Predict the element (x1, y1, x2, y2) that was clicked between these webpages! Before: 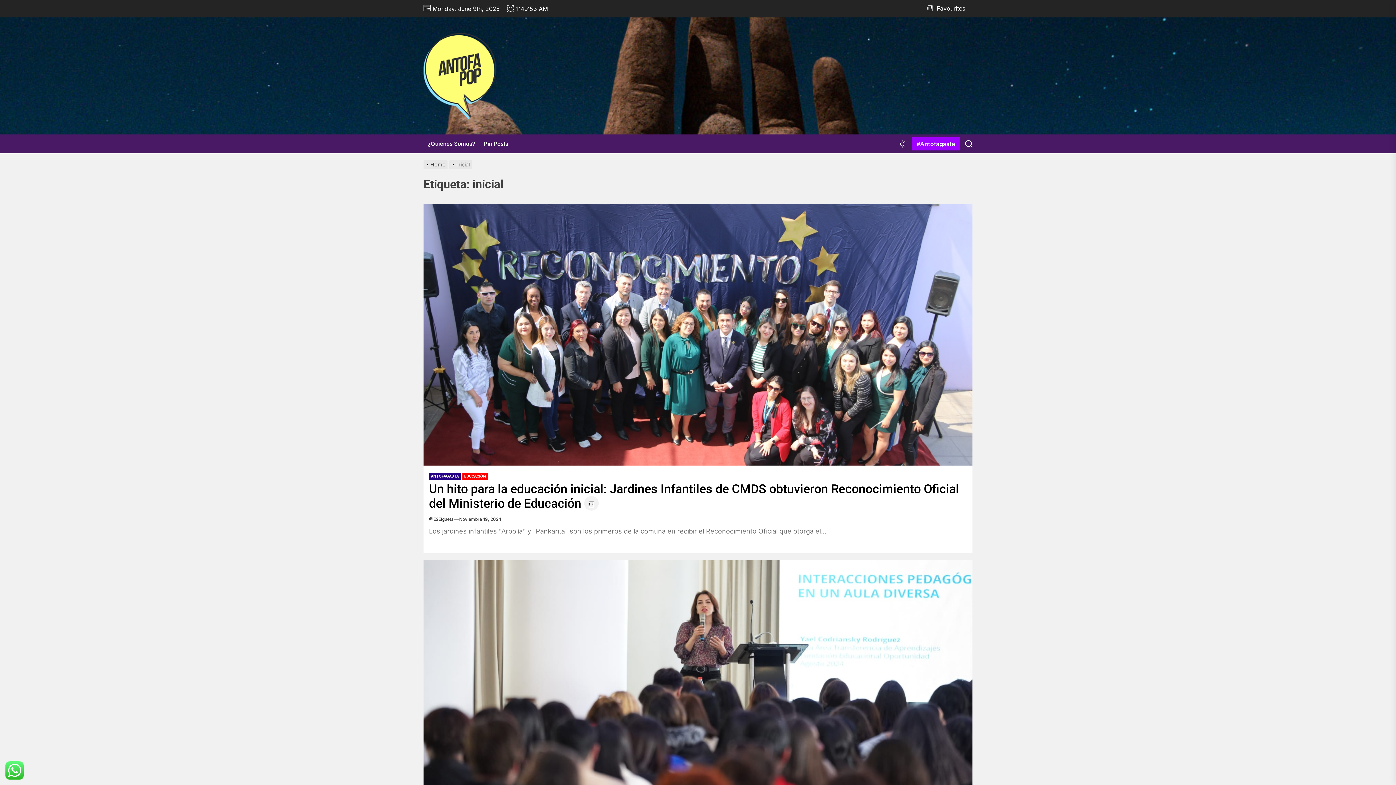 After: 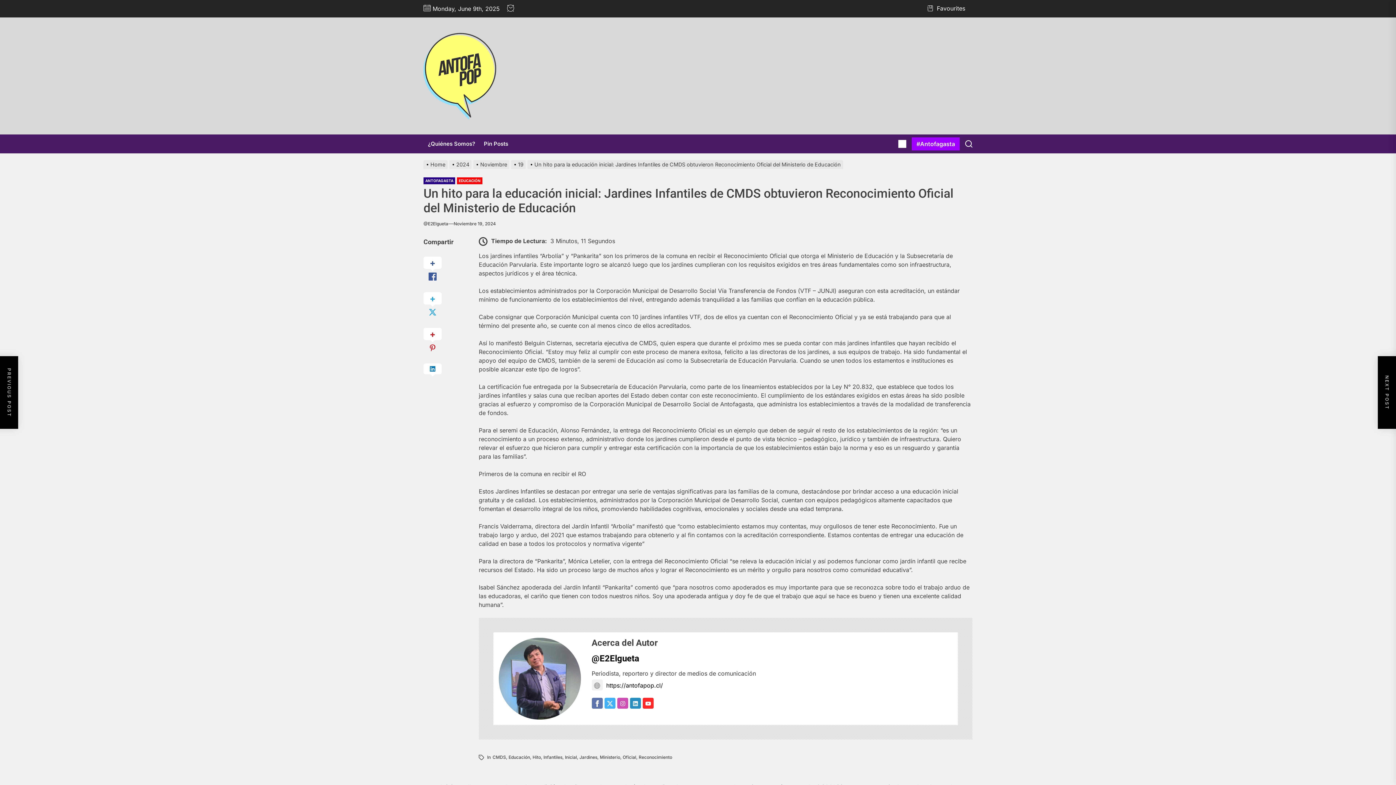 Action: bbox: (423, 204, 972, 465) label: Un hito para la educación inicial: Jardines Infantiles de CMDS obtuvieron Reconocimiento Oficial del Ministerio de Educación